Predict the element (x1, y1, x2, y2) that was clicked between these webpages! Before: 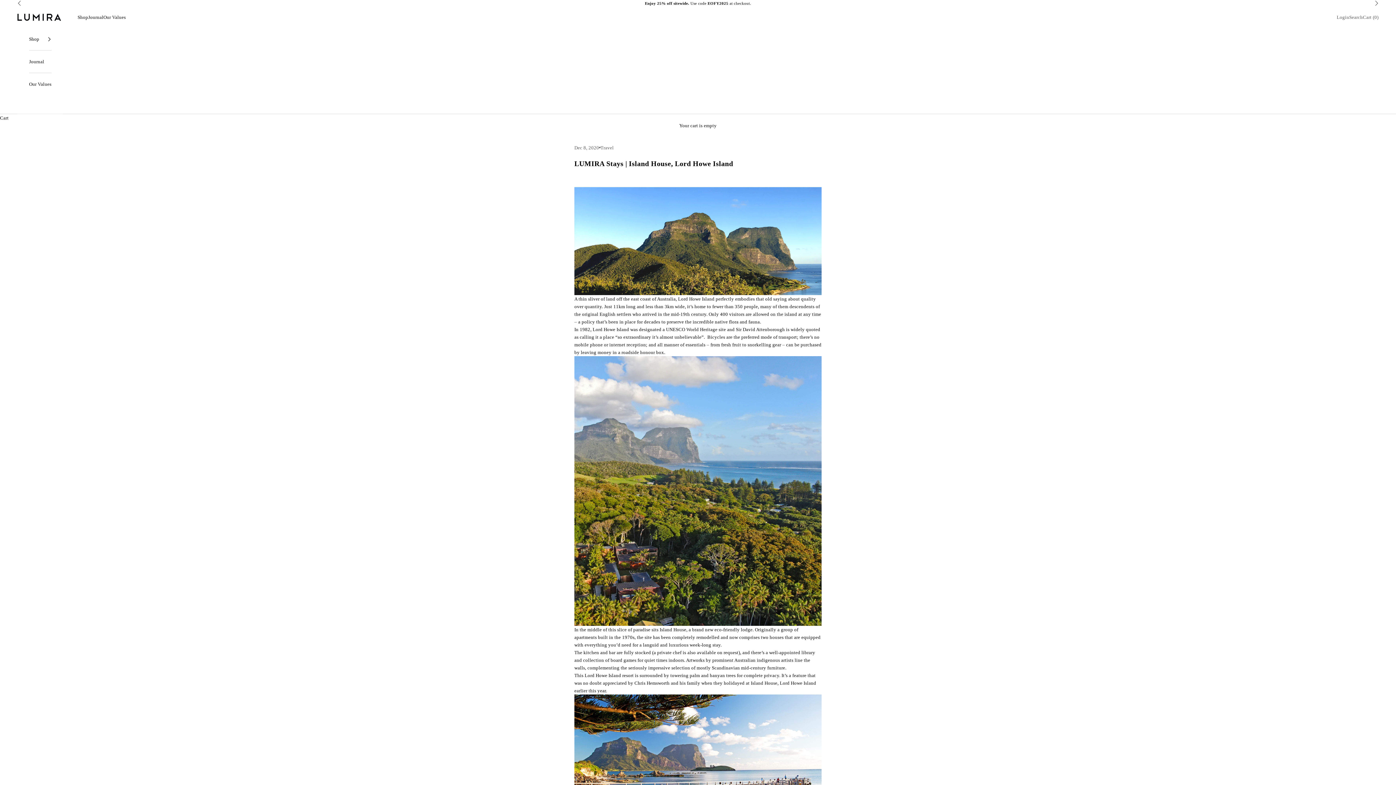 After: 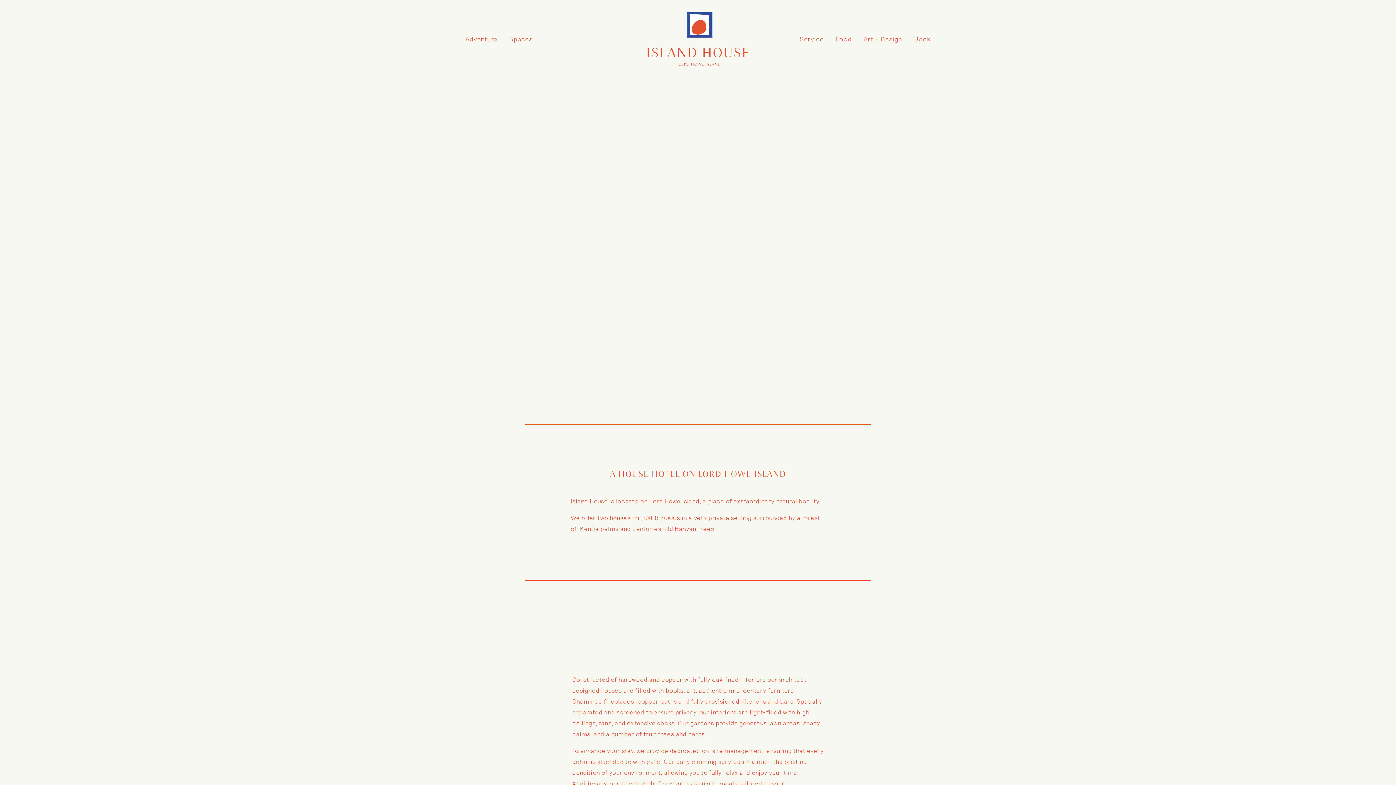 Action: bbox: (659, 627, 686, 632) label: Island House